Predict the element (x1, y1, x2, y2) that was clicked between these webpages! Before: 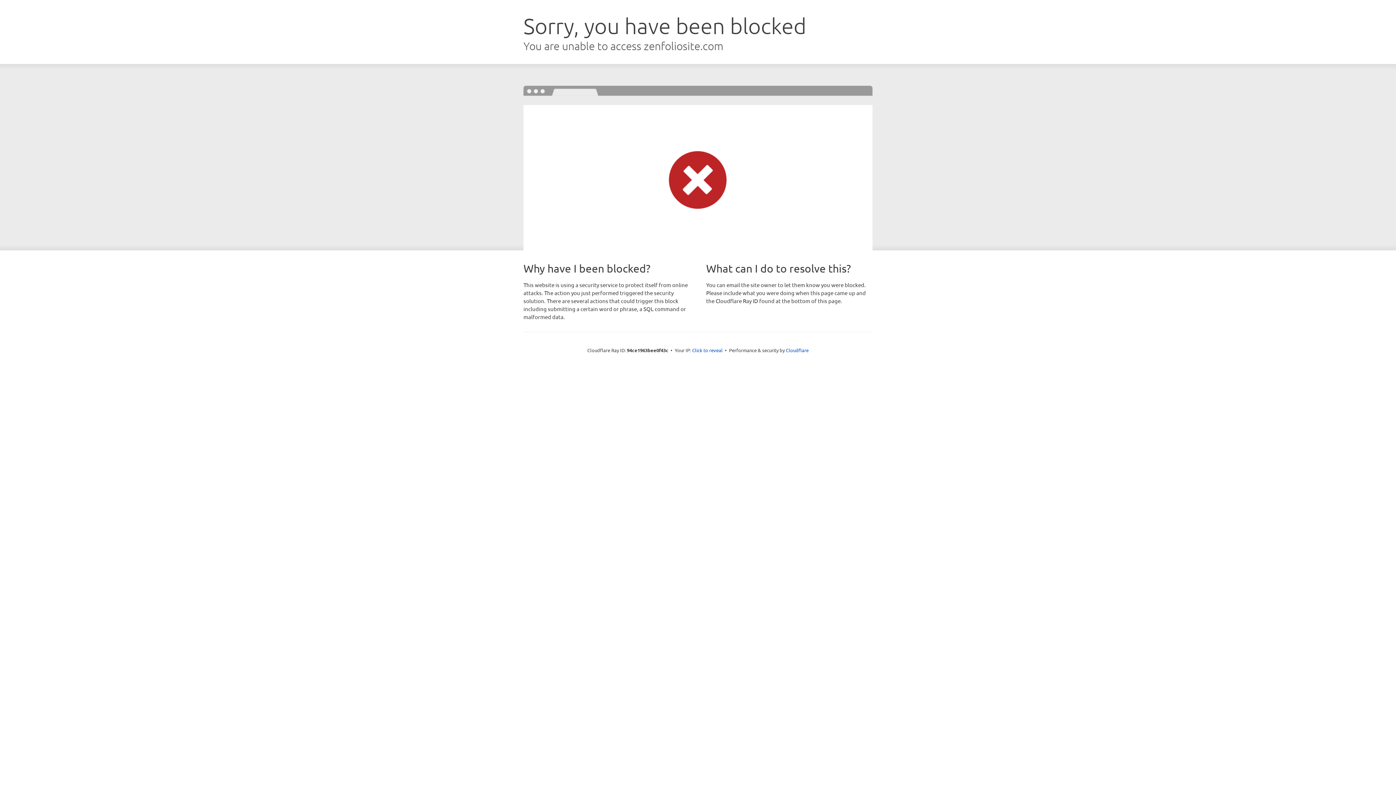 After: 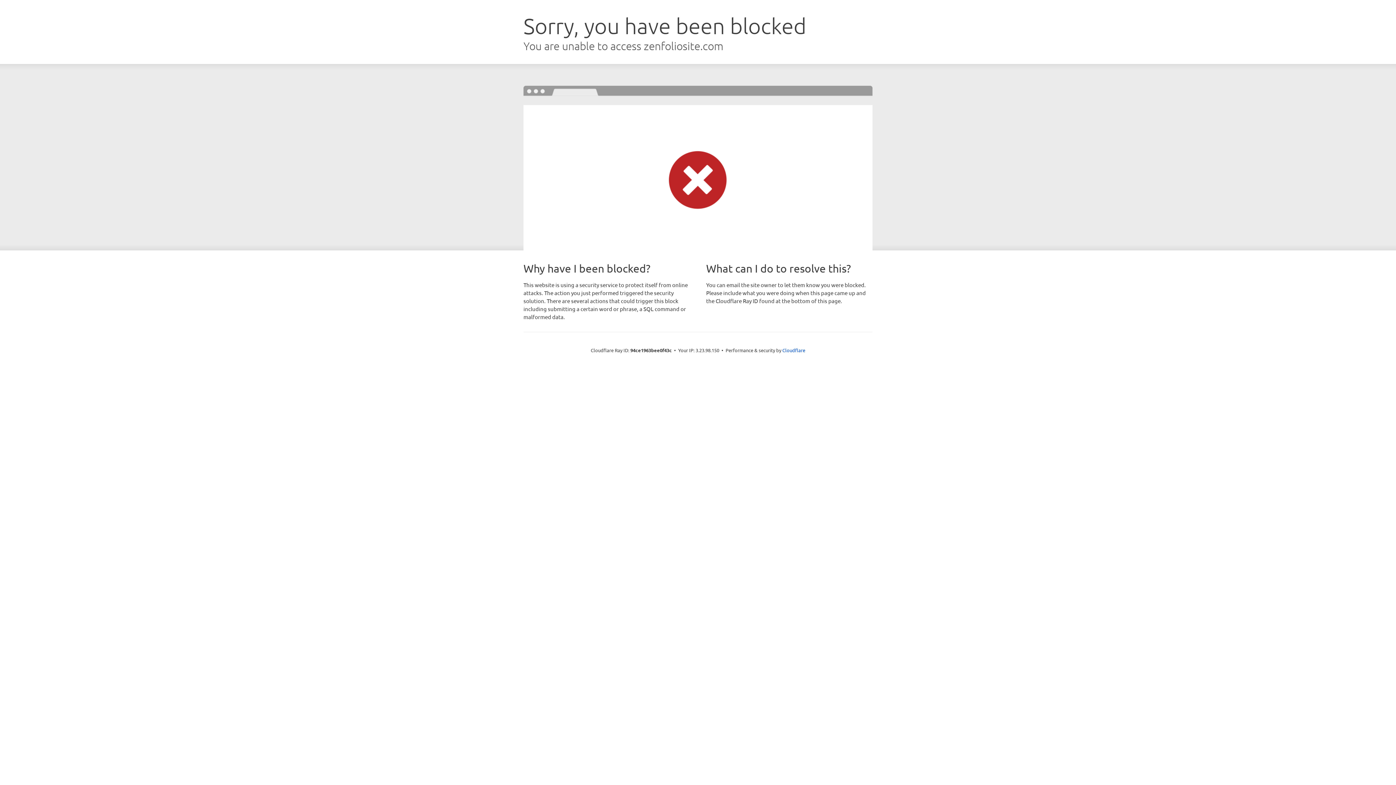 Action: bbox: (692, 346, 722, 353) label: Click to reveal